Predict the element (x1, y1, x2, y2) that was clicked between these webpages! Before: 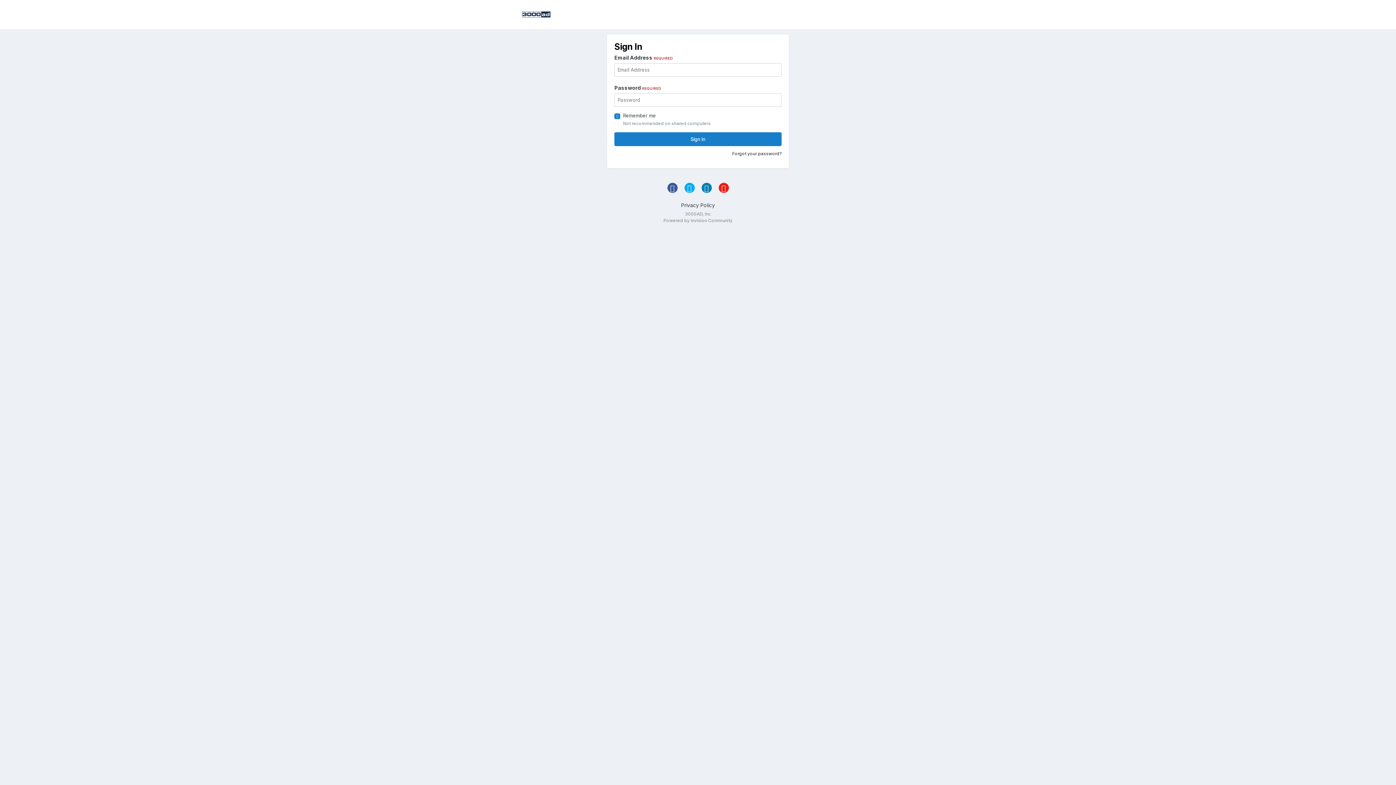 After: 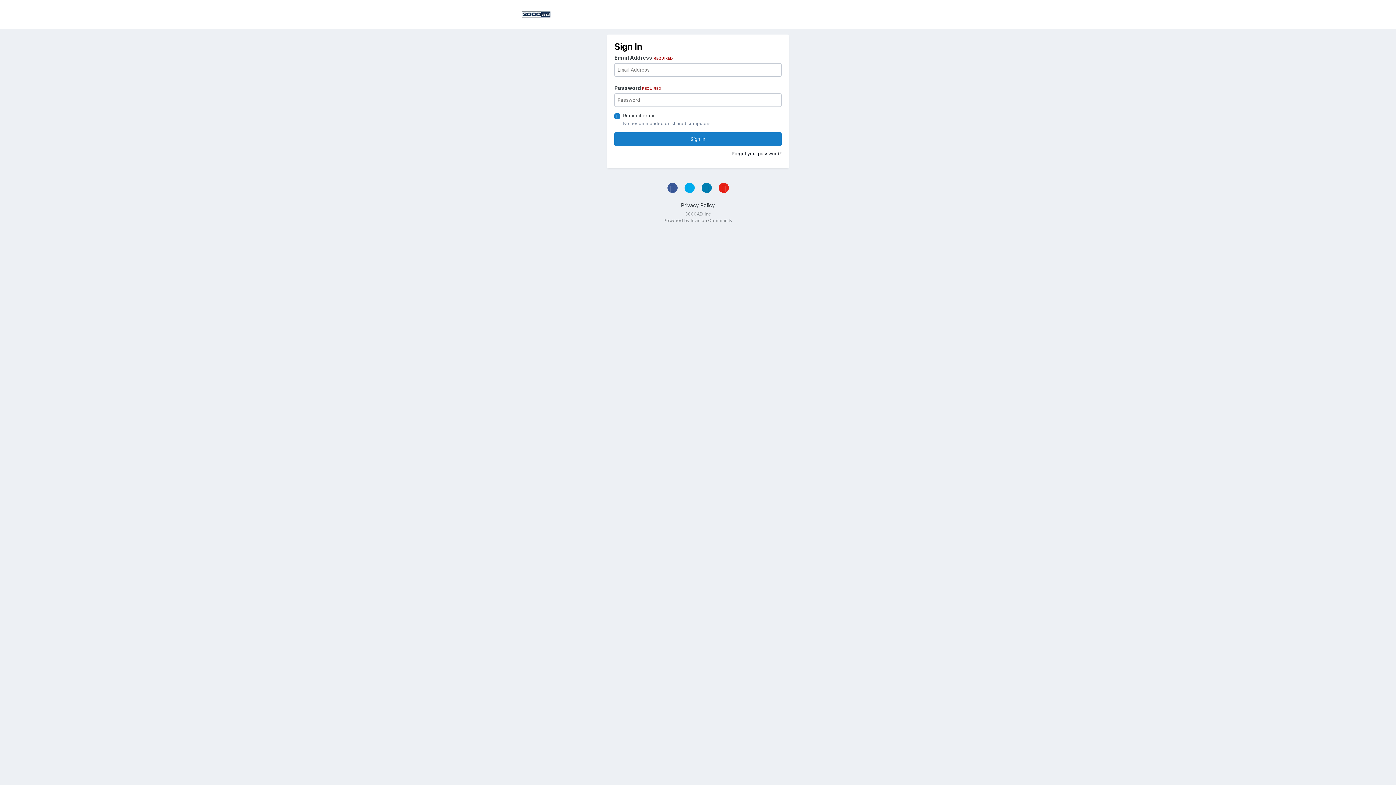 Action: bbox: (667, 183, 677, 193)